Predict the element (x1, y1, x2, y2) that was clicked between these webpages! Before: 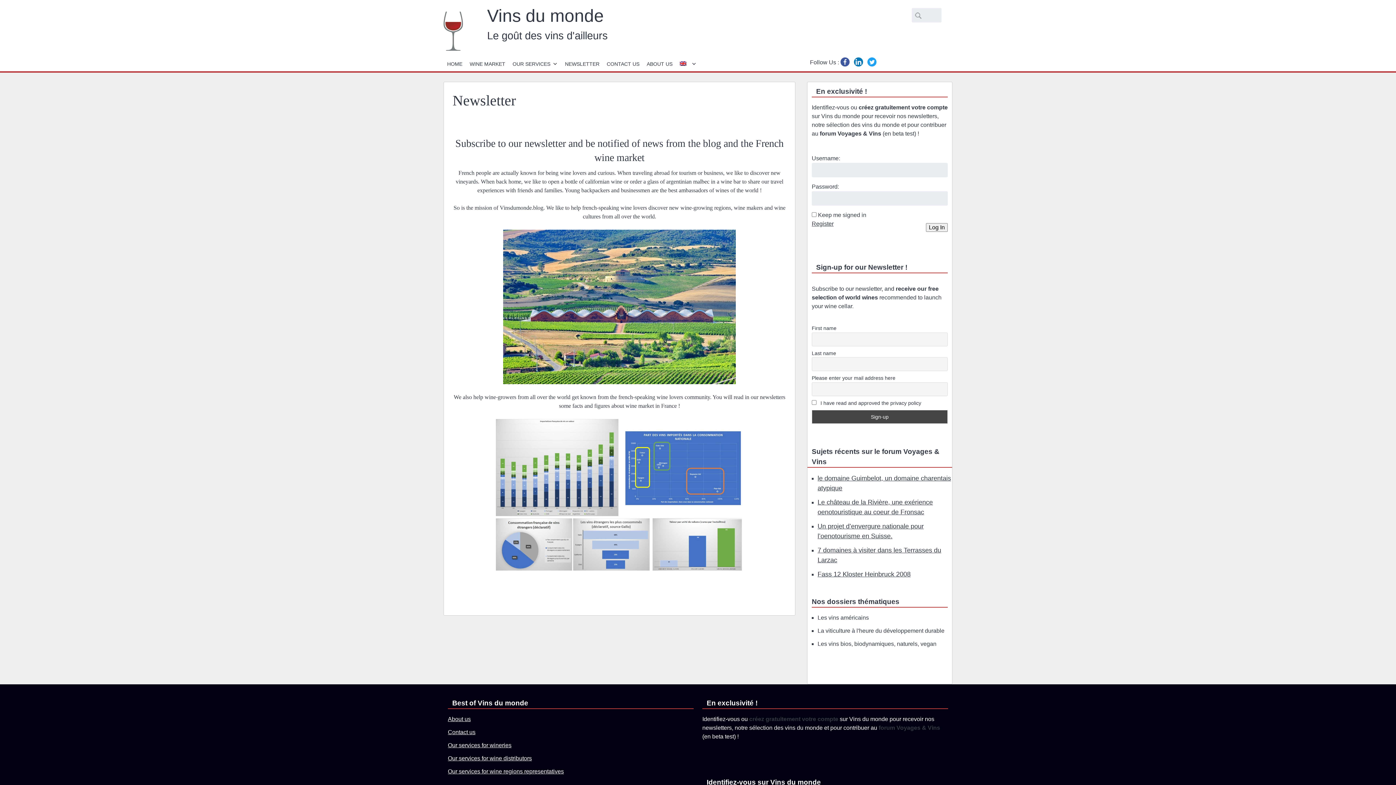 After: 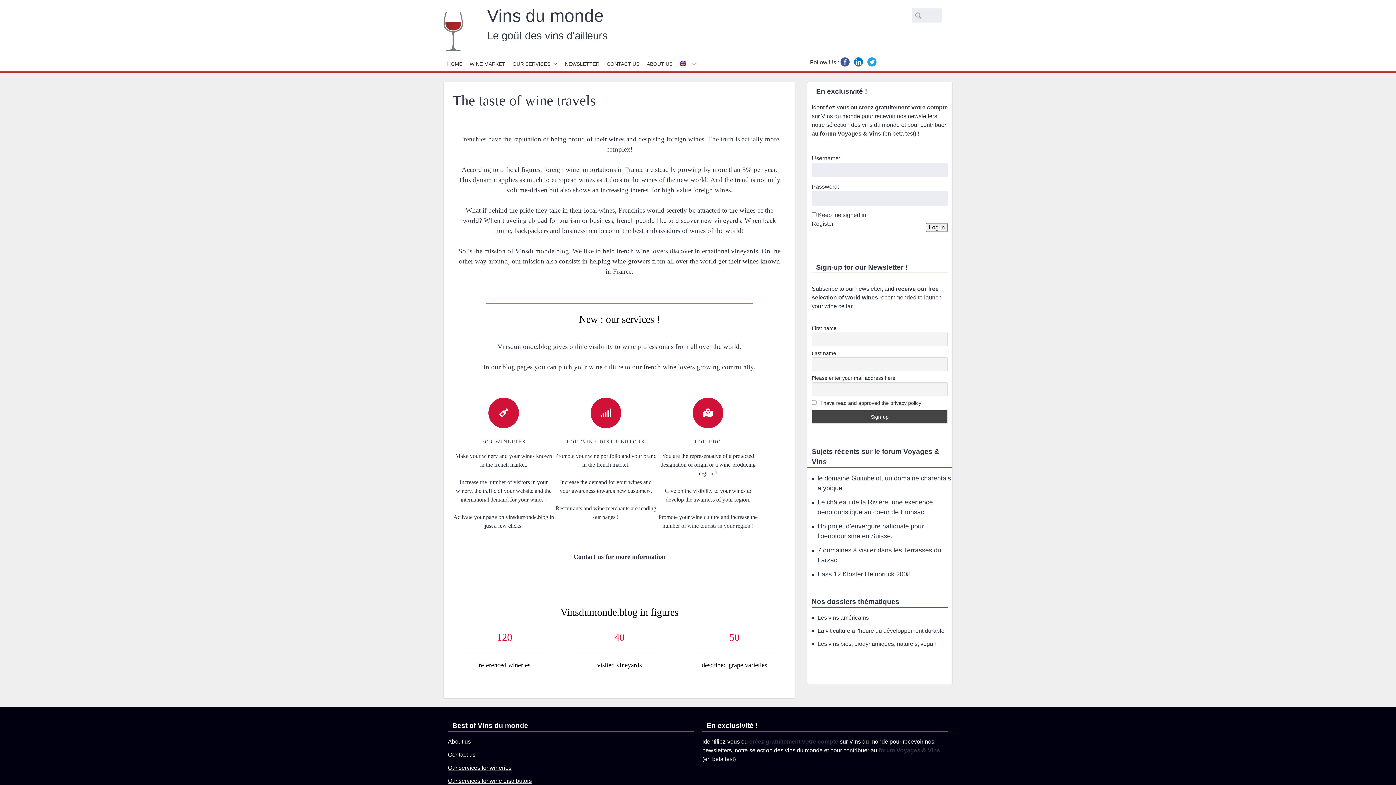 Action: bbox: (443, 56, 466, 71) label: HOME